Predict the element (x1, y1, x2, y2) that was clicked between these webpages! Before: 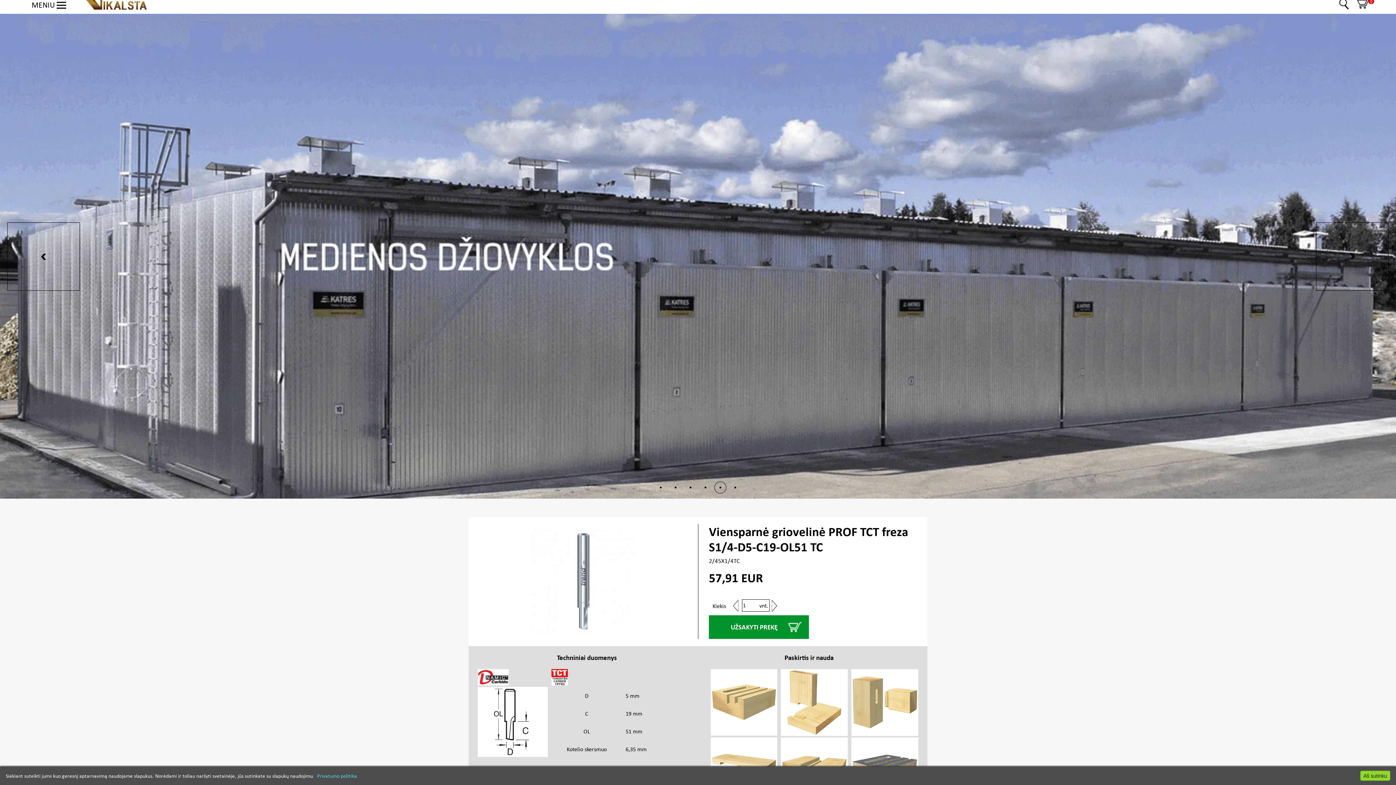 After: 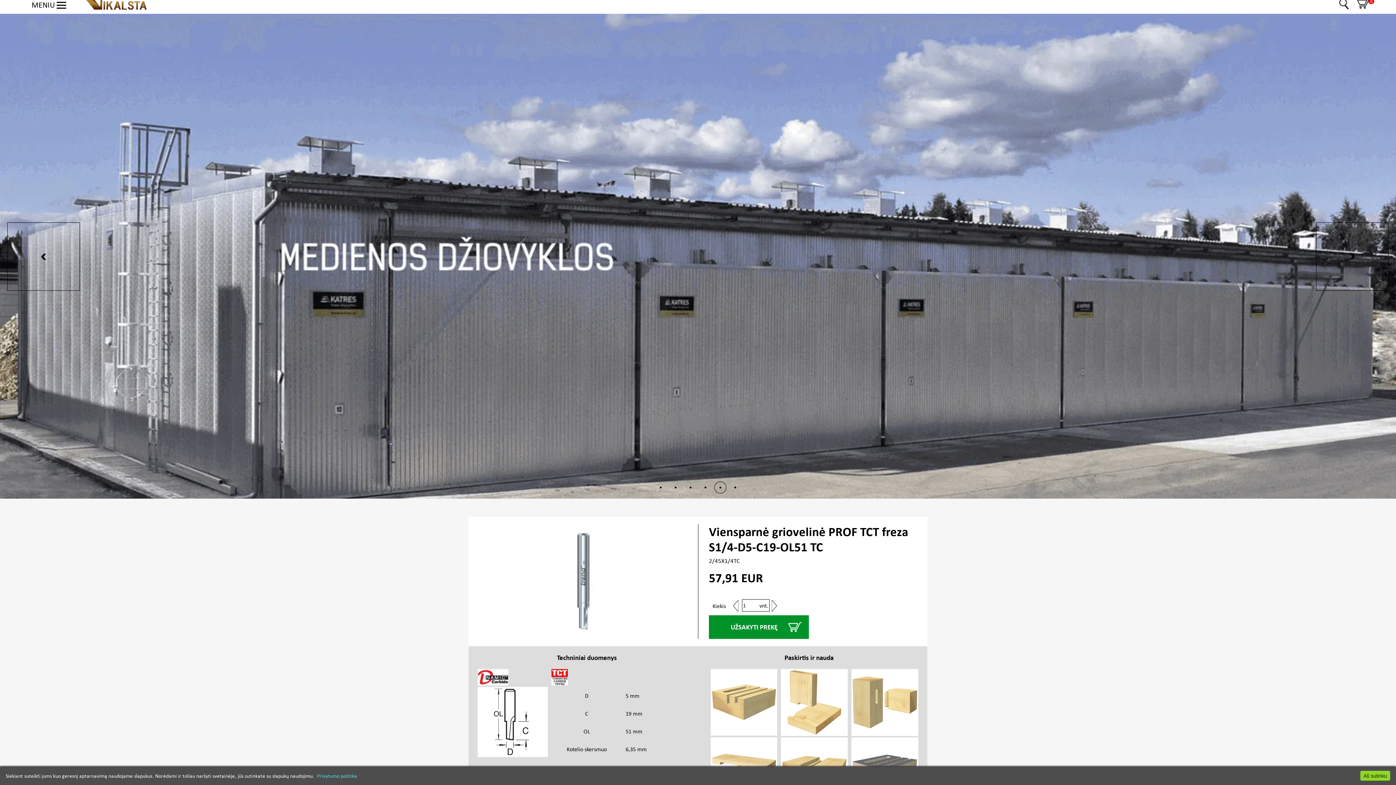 Action: bbox: (709, 615, 809, 639) label: UŽSAKYTI PREKĘ